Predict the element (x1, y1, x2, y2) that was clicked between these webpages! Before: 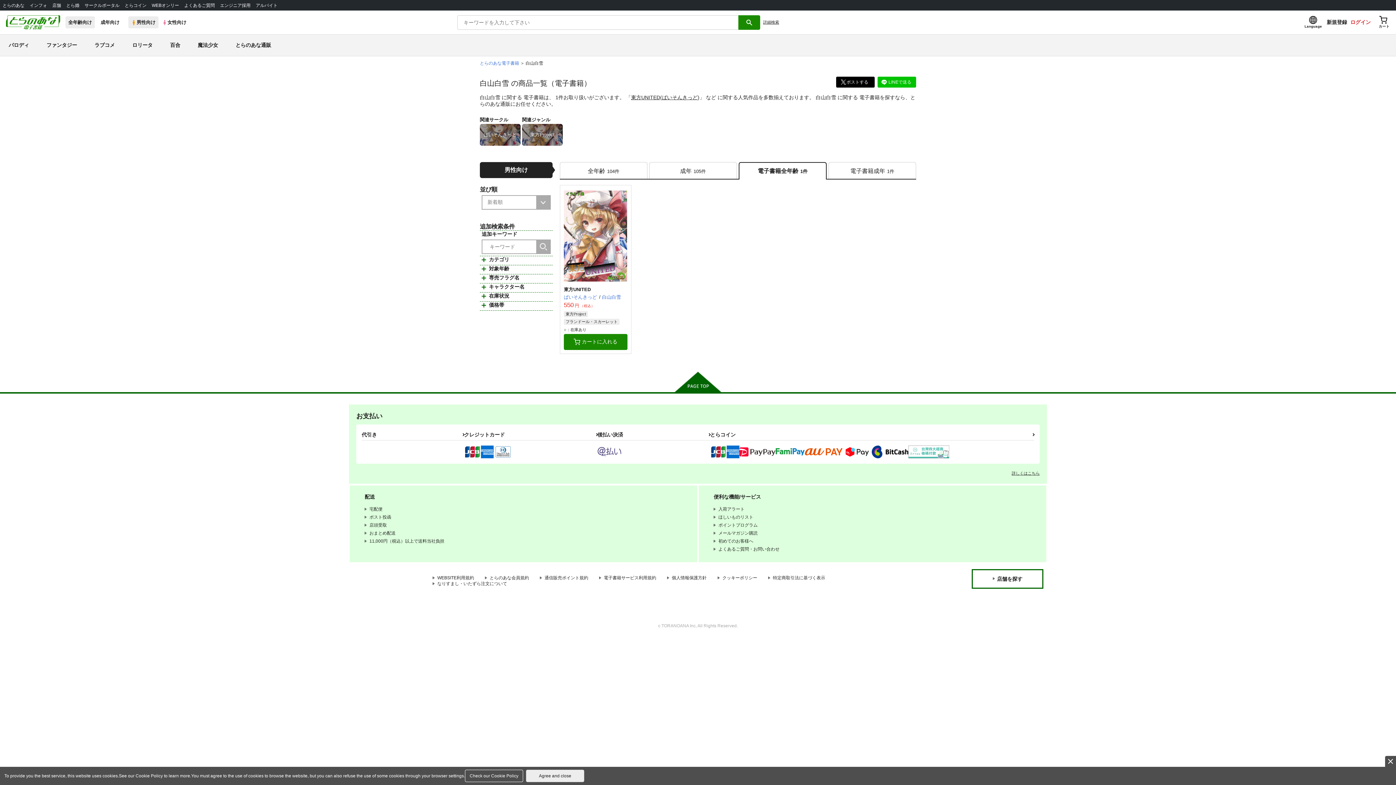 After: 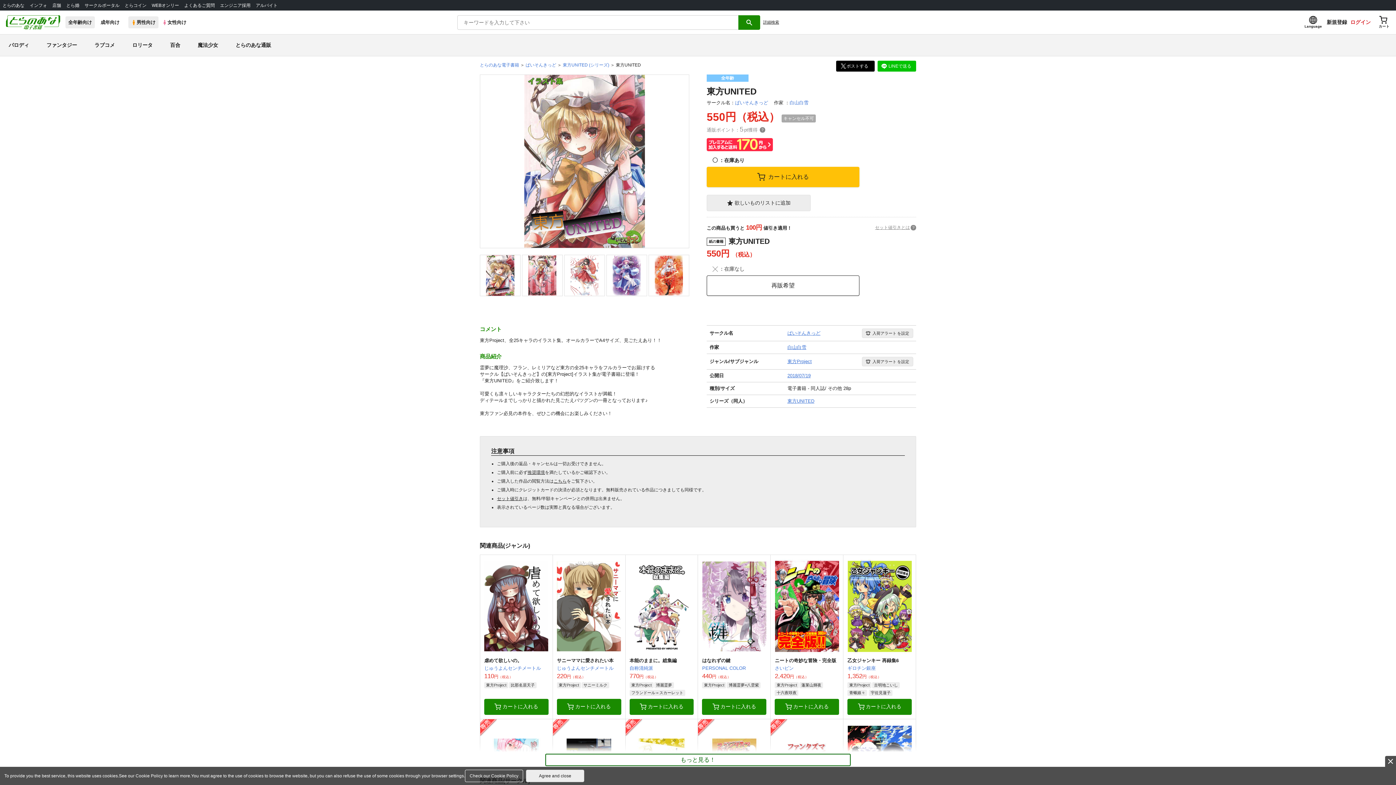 Action: bbox: (564, 286, 590, 292) label: 東方UNITED